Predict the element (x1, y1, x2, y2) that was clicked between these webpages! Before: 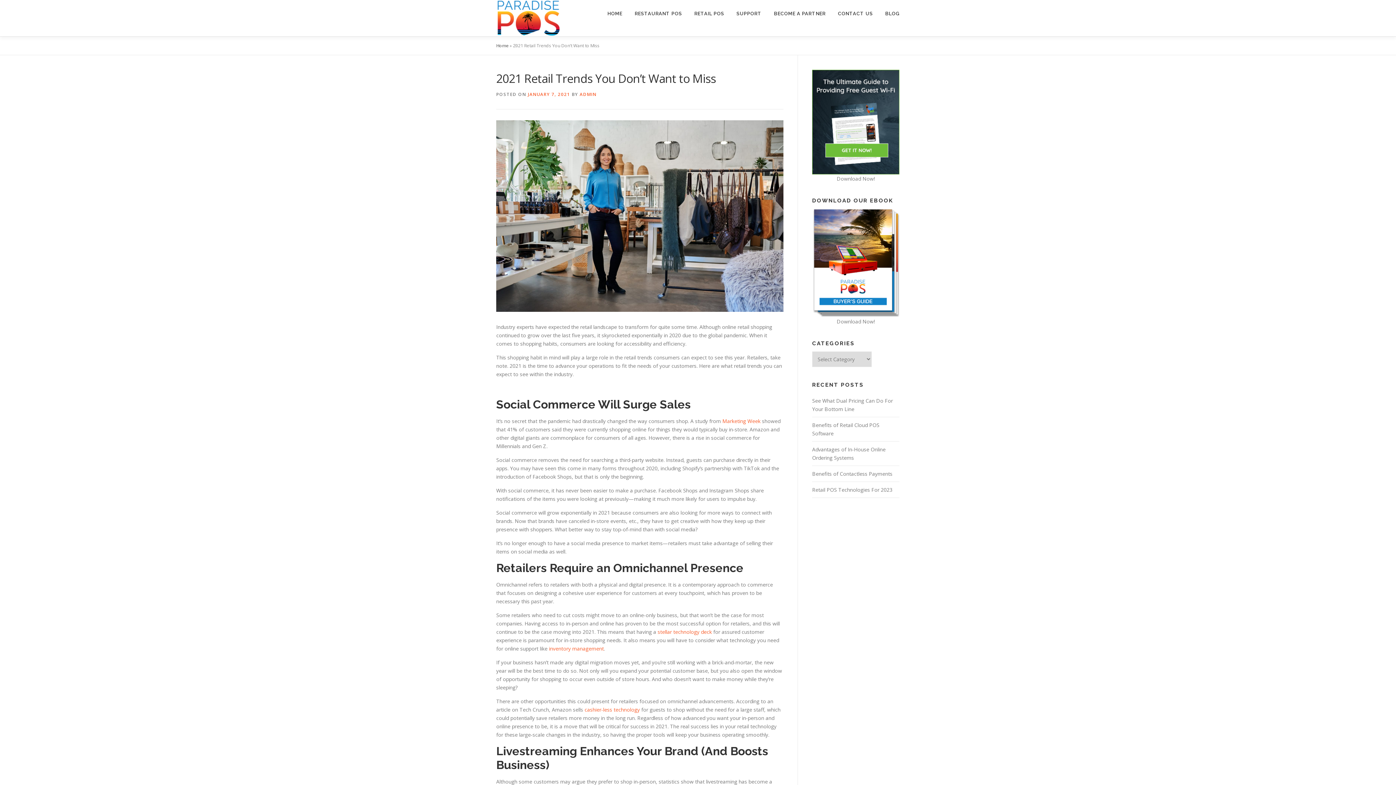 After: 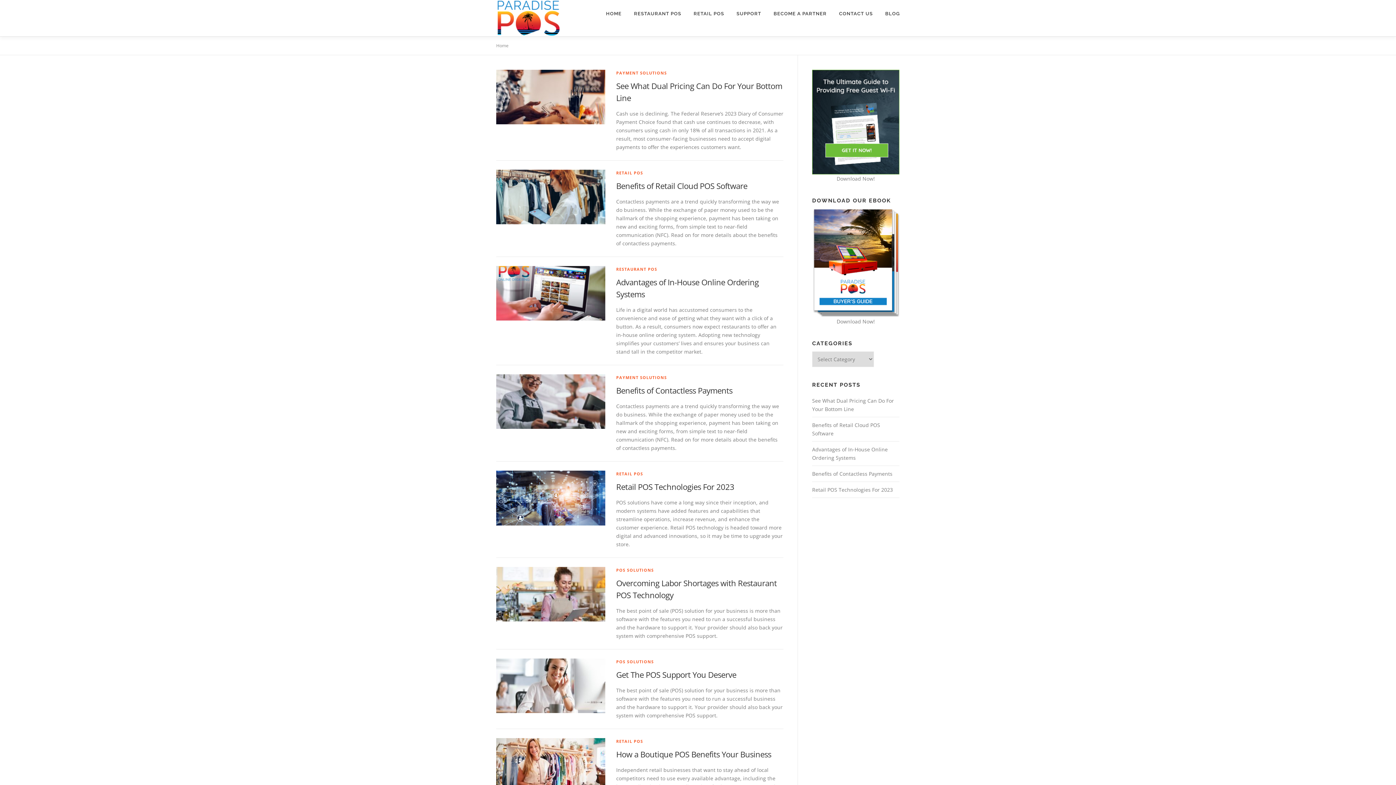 Action: bbox: (496, 14, 560, 21)